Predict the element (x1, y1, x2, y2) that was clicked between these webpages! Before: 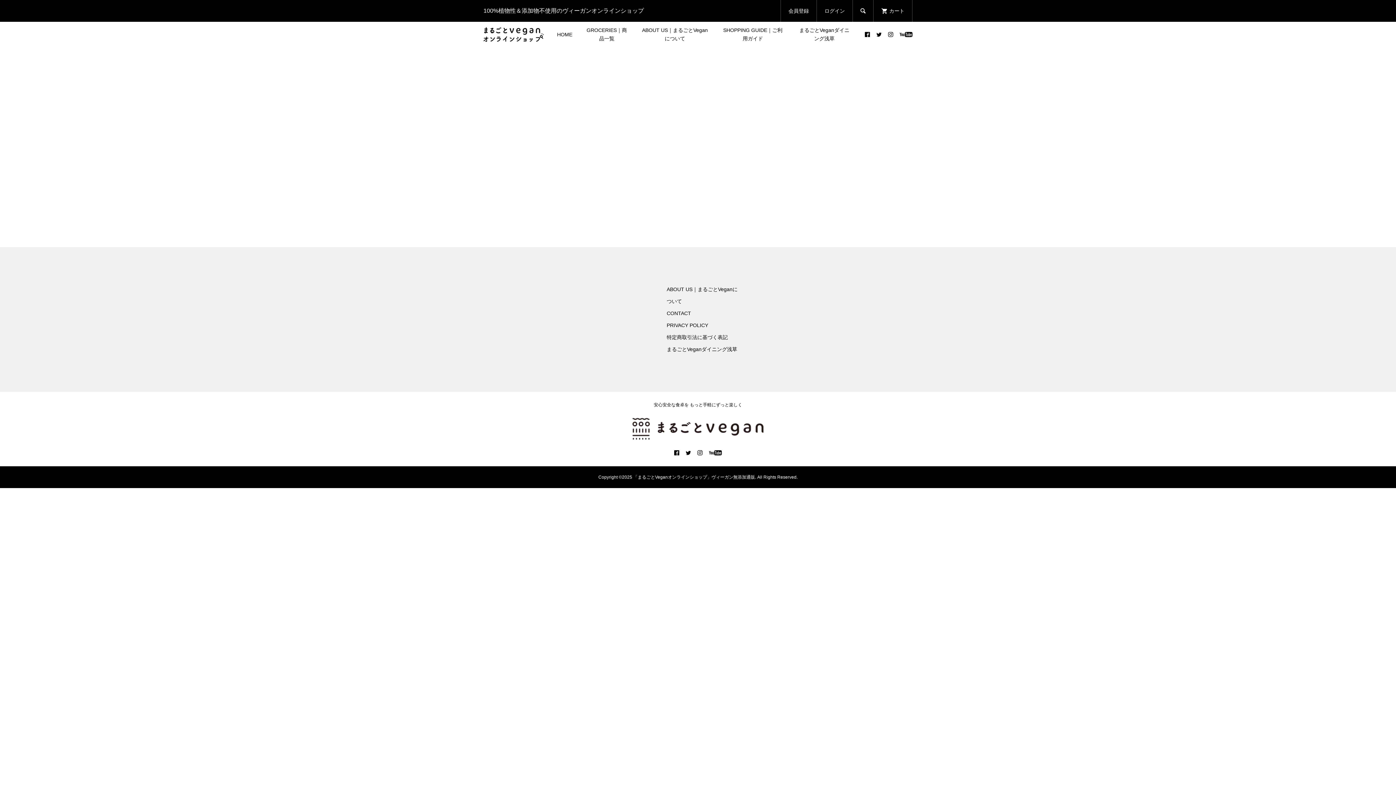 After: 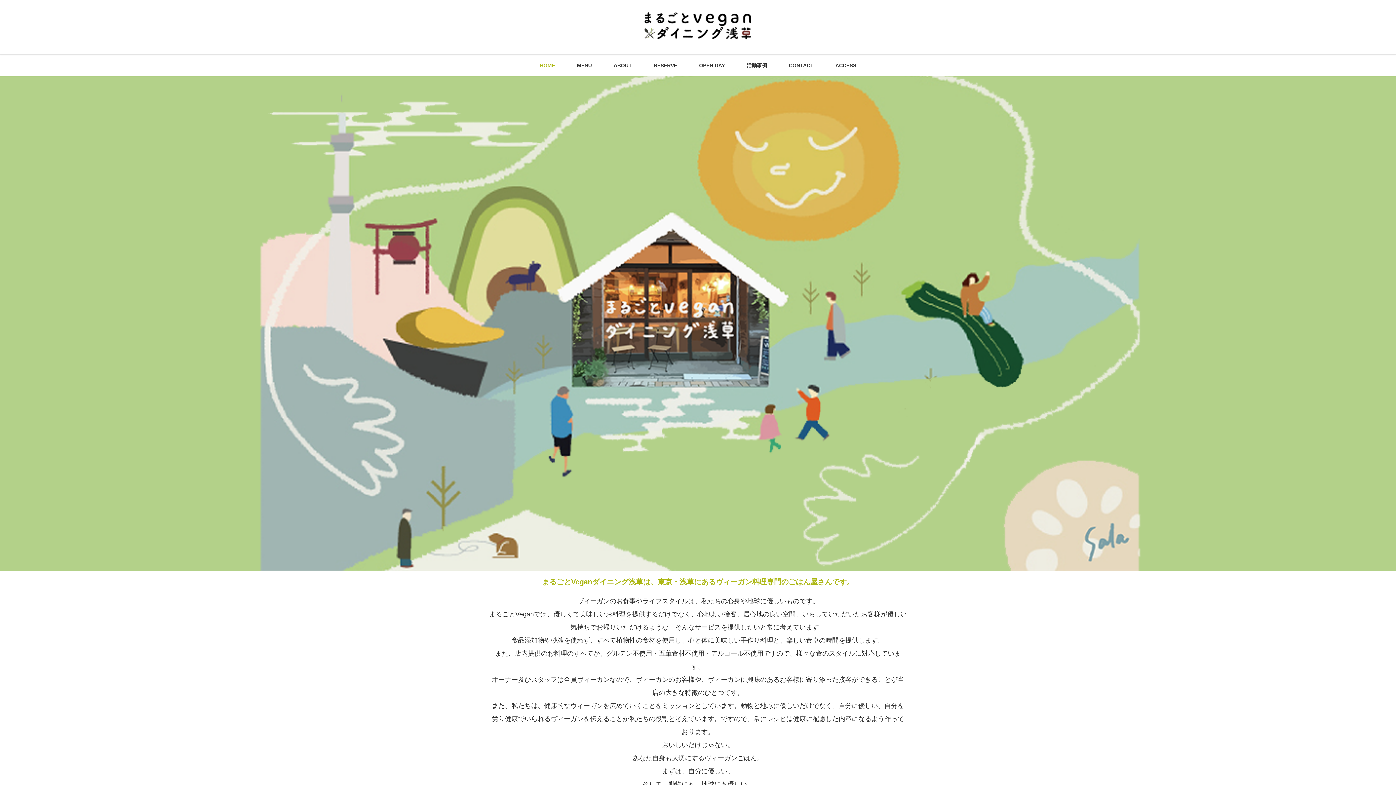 Action: bbox: (790, 21, 858, 47) label: まるごとVeganダイニング浅草